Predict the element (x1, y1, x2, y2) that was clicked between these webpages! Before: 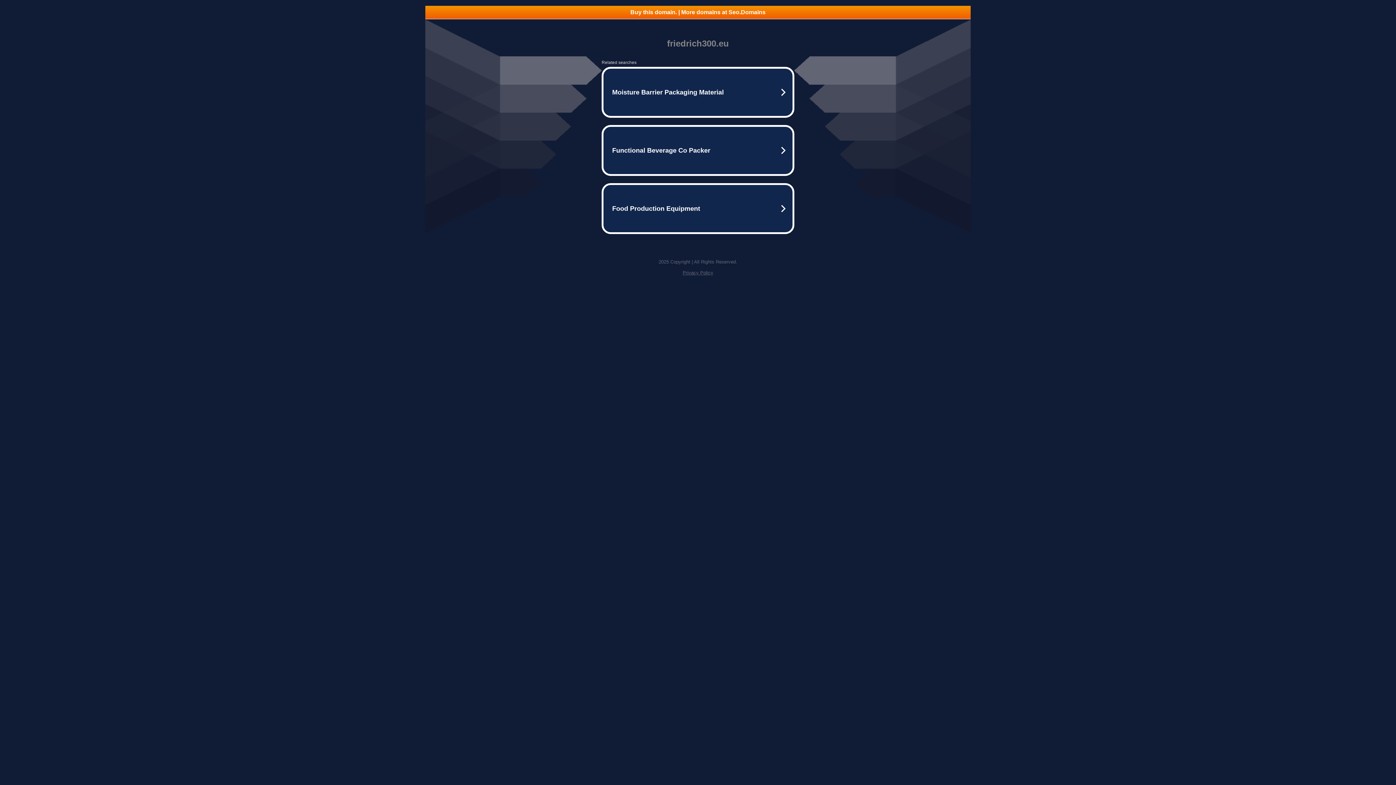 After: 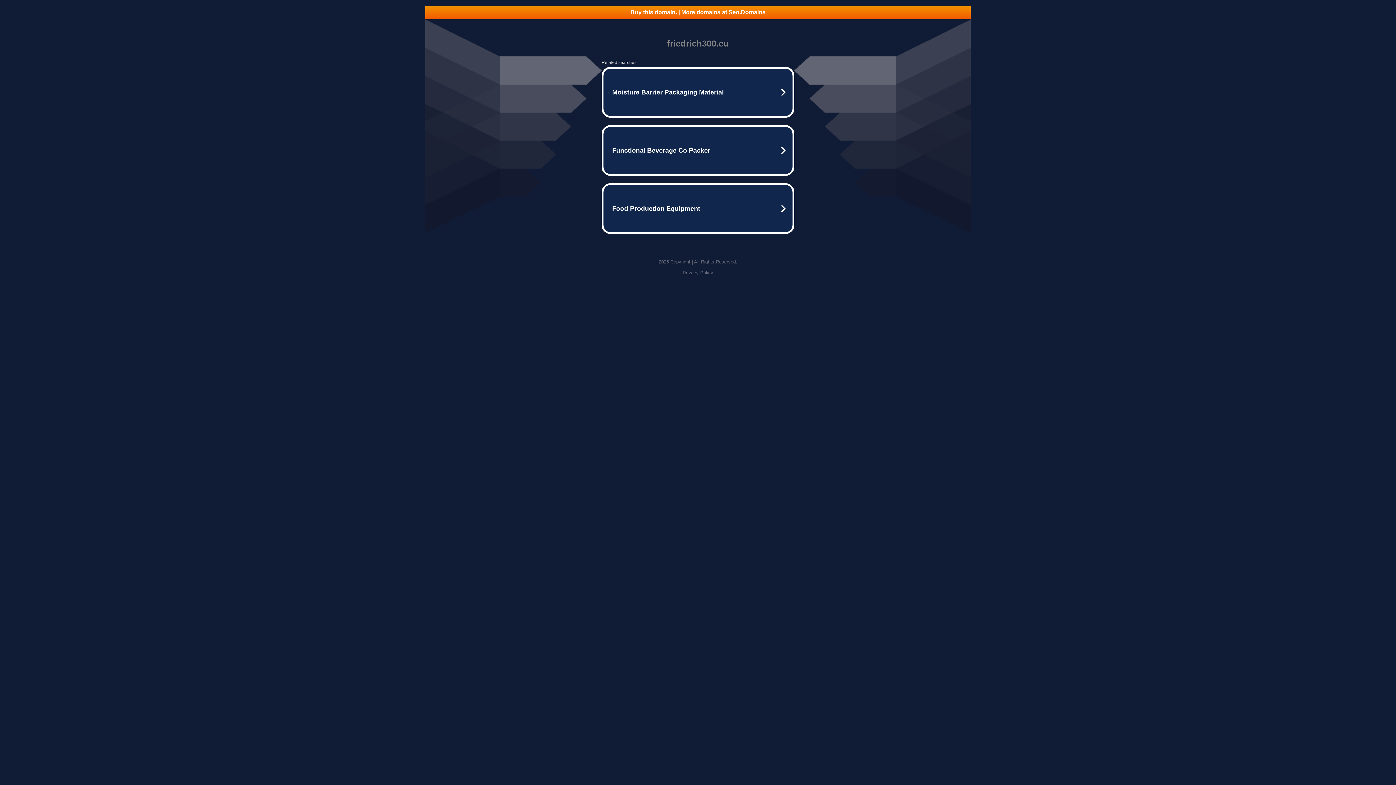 Action: bbox: (682, 270, 713, 275) label: Privacy Policy